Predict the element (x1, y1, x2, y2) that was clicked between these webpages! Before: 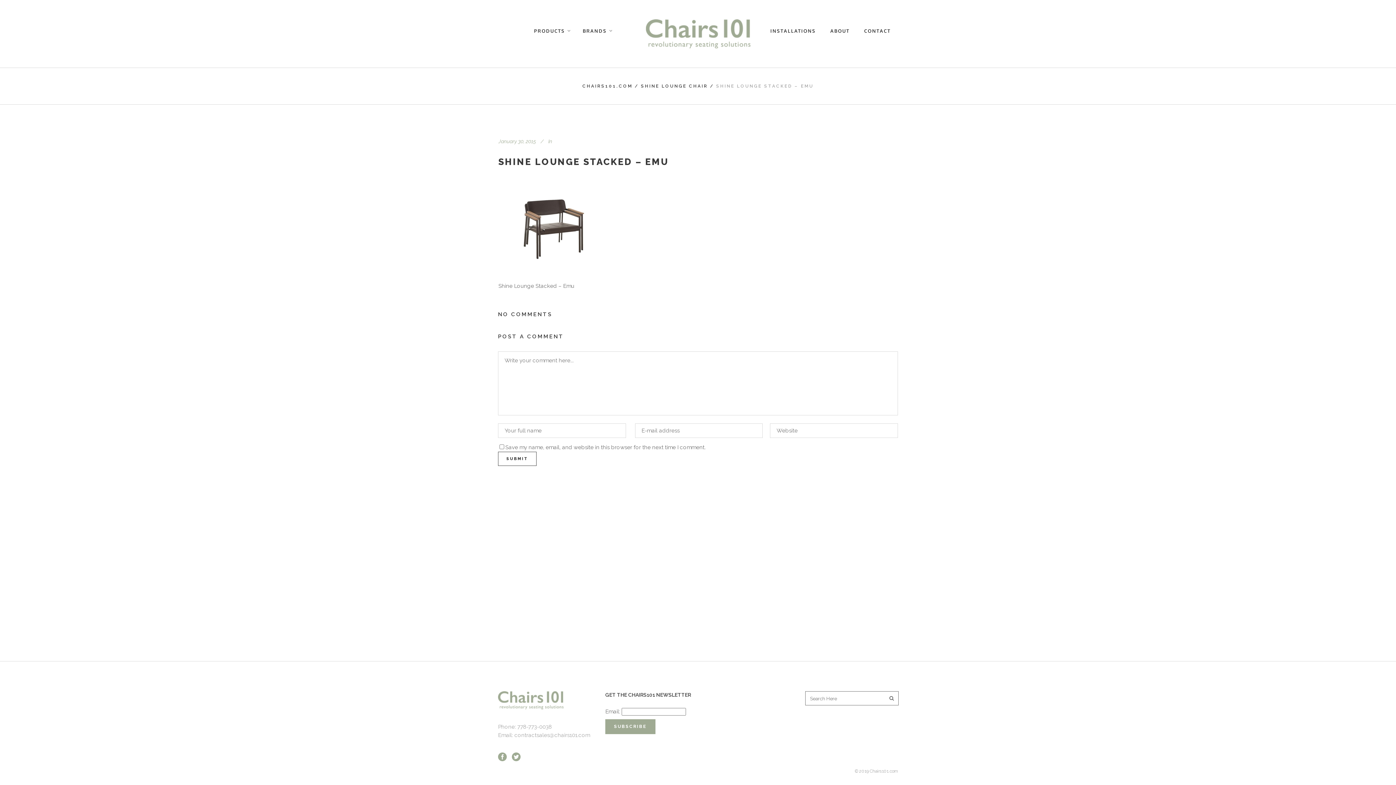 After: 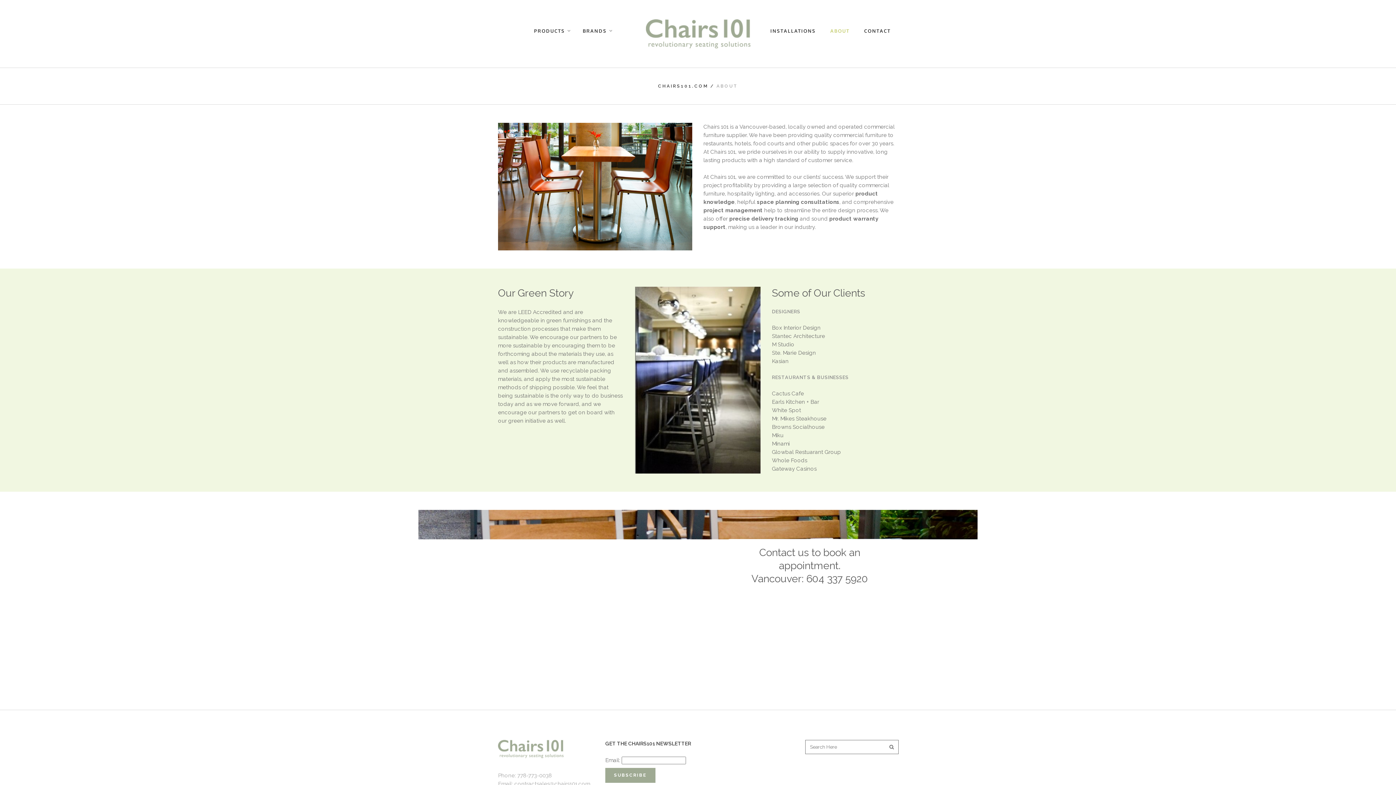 Action: label: ABOUT bbox: (823, 25, 857, 36)